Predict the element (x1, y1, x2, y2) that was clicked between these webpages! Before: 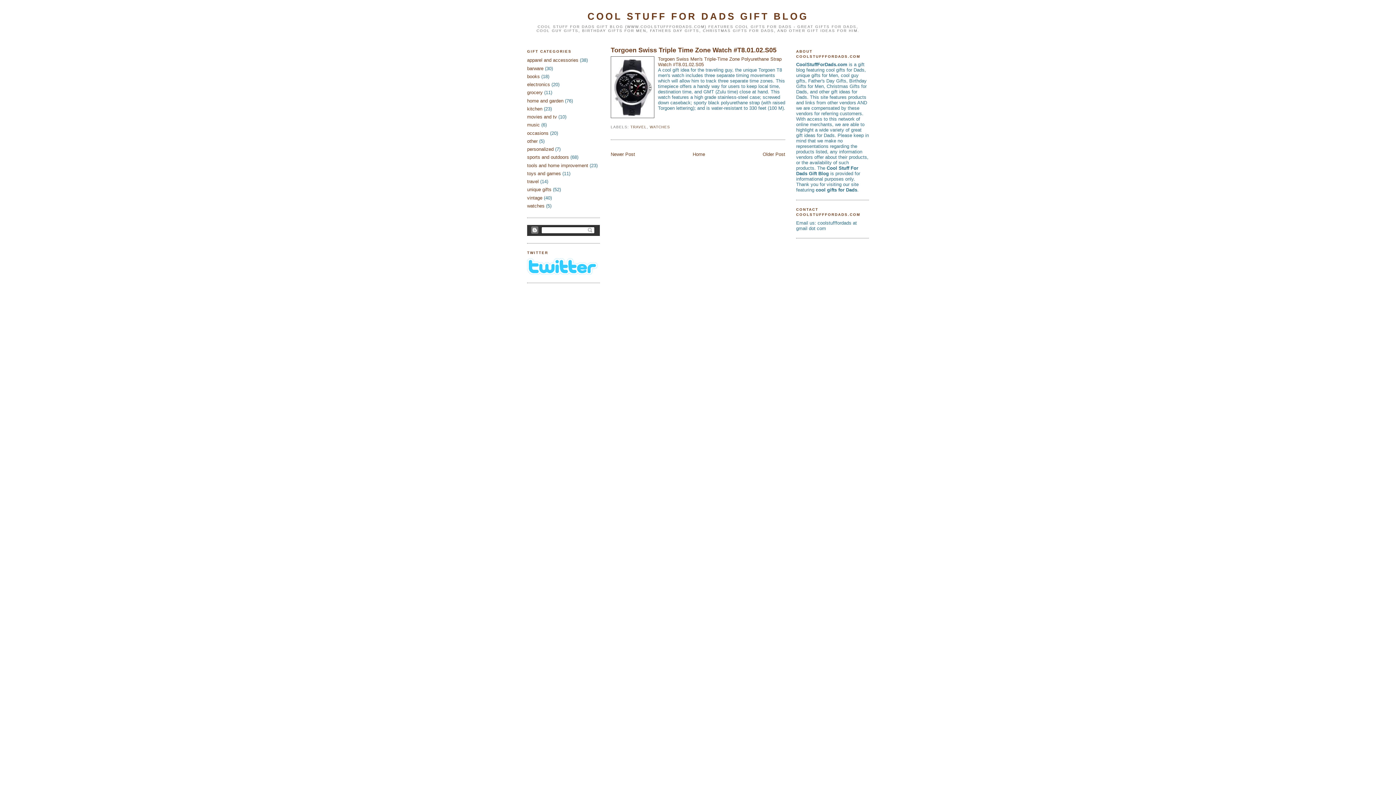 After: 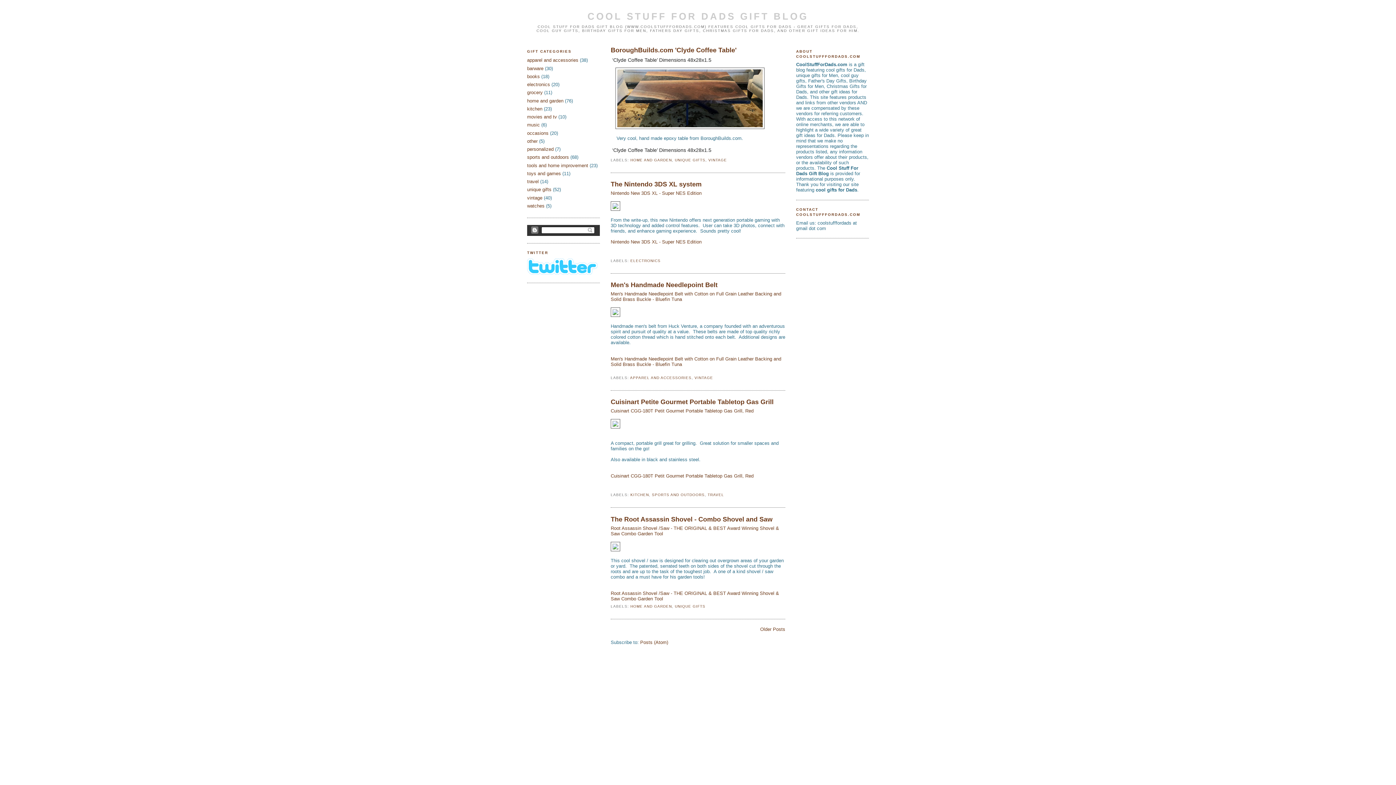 Action: bbox: (692, 151, 705, 157) label: Home